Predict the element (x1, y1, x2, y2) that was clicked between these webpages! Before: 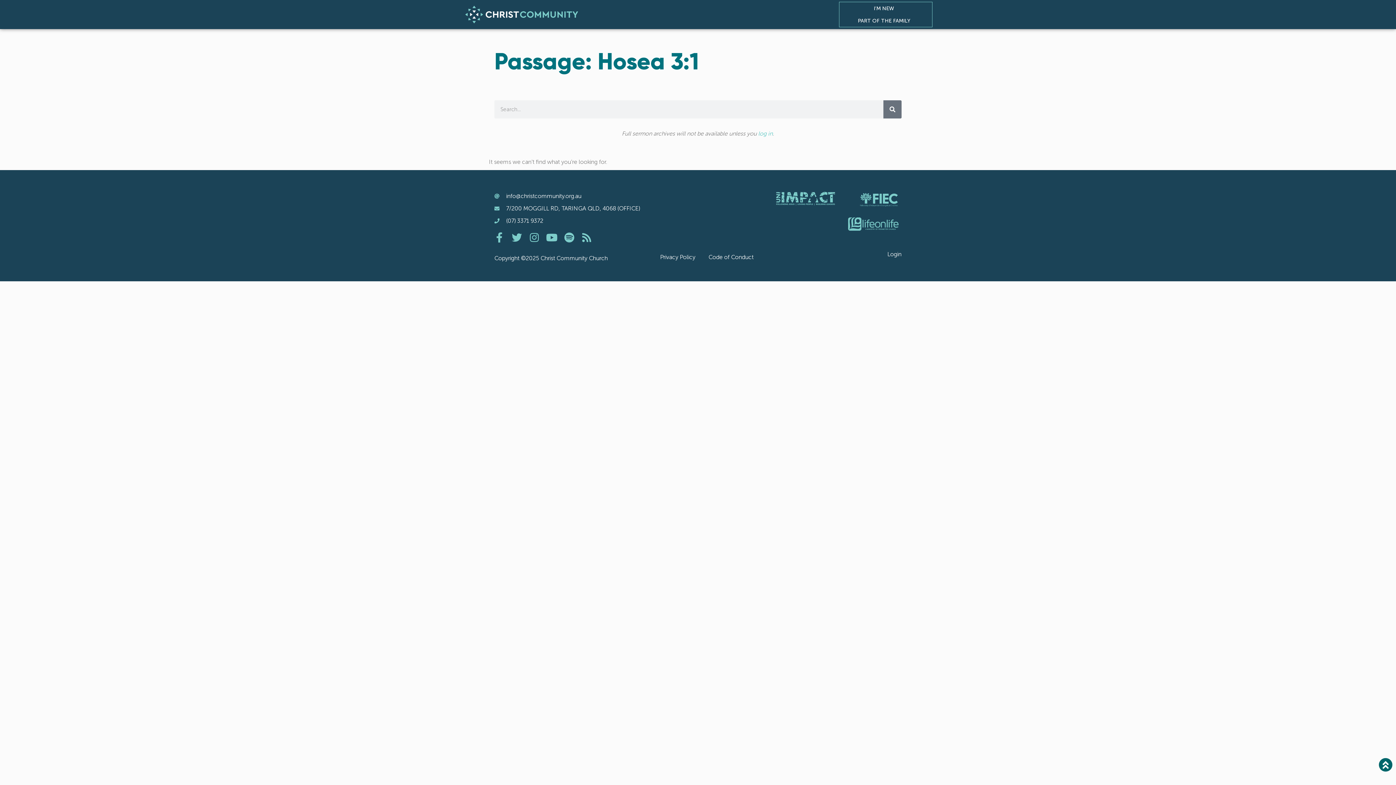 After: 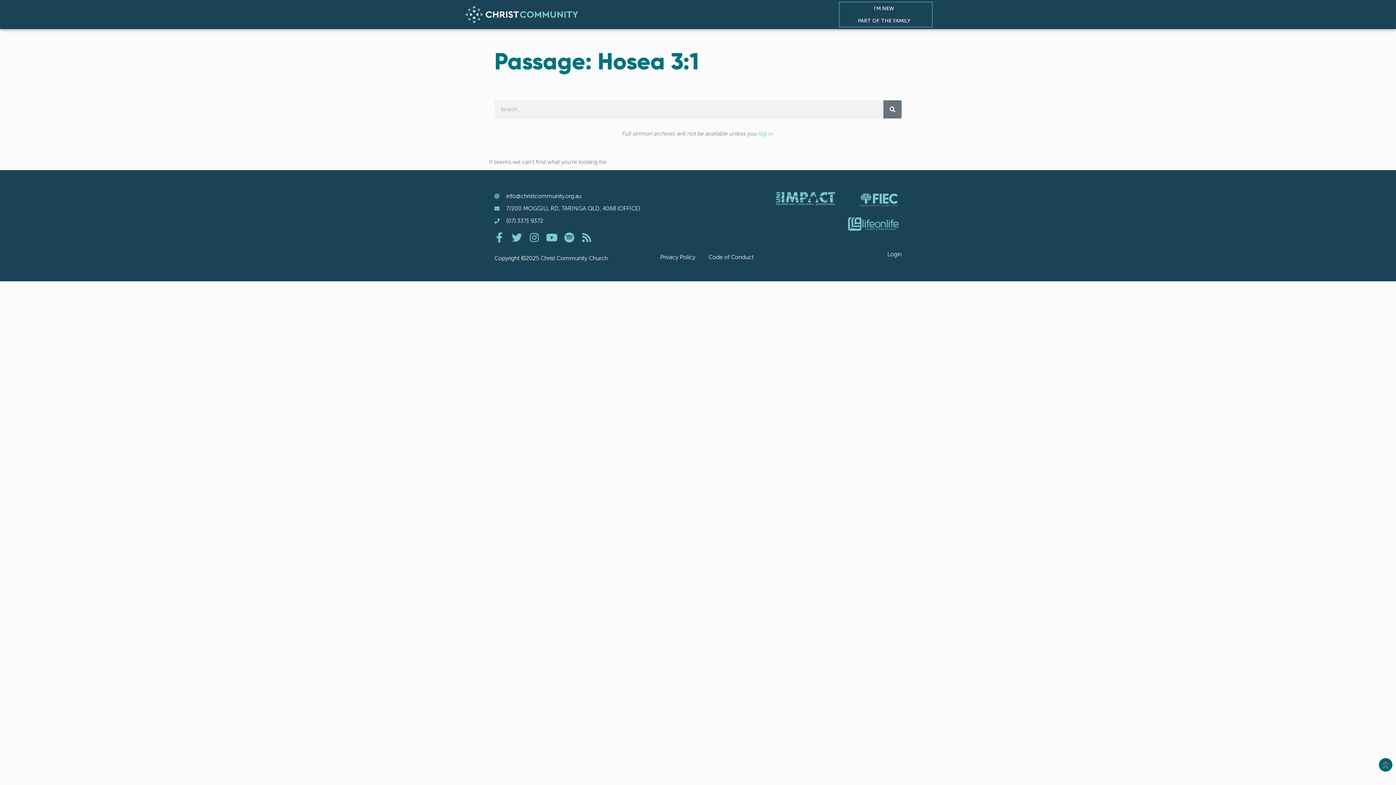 Action: bbox: (1379, 758, 1392, 772)